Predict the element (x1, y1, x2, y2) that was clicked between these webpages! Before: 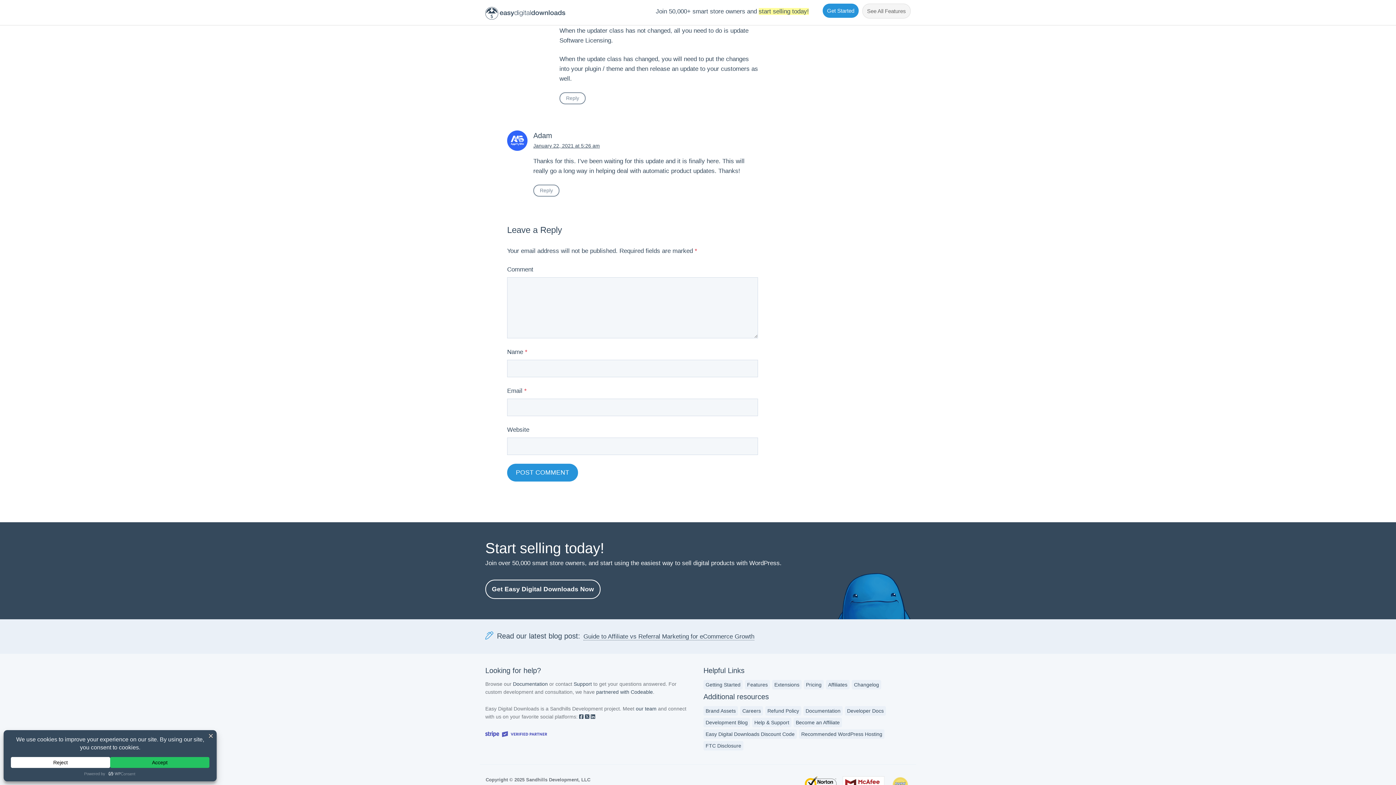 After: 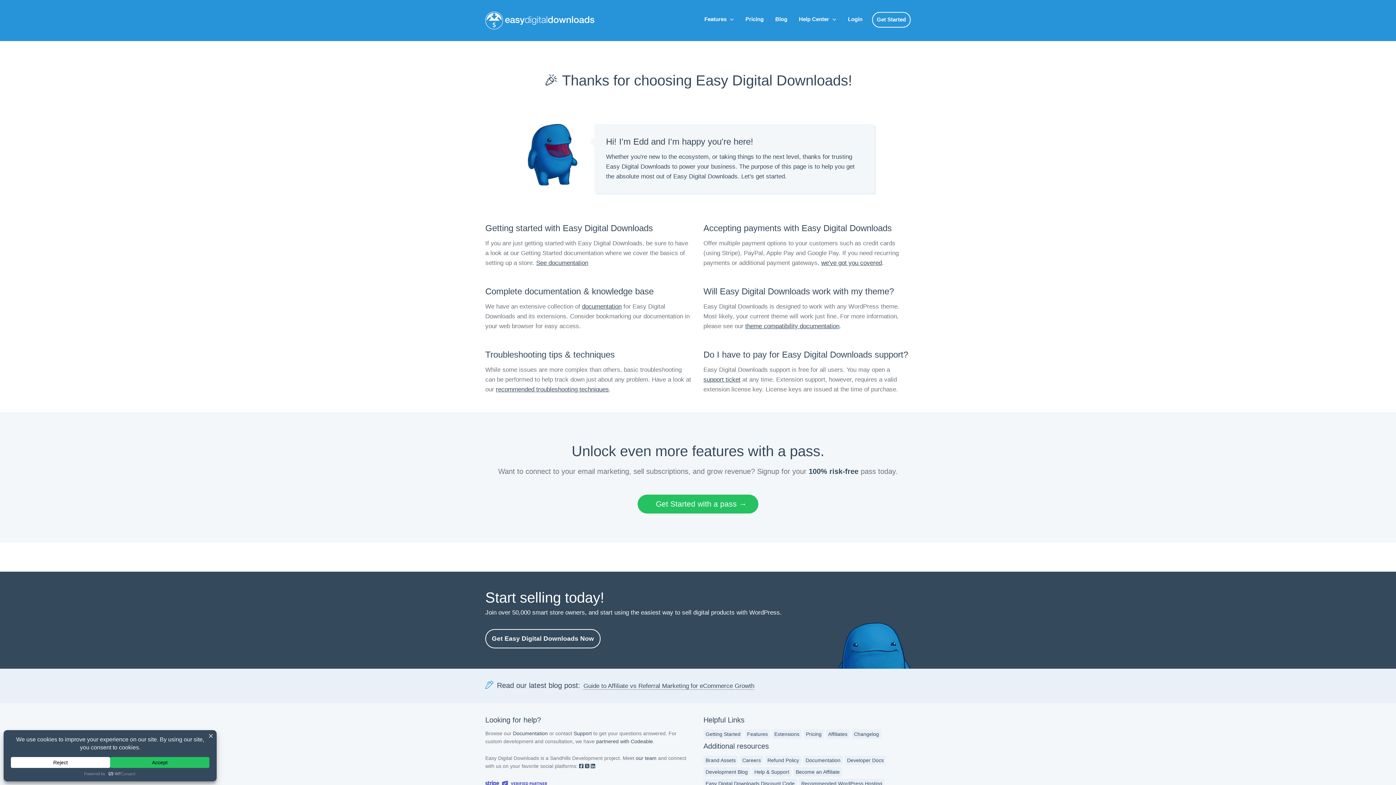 Action: label: Getting Started bbox: (703, 680, 742, 689)